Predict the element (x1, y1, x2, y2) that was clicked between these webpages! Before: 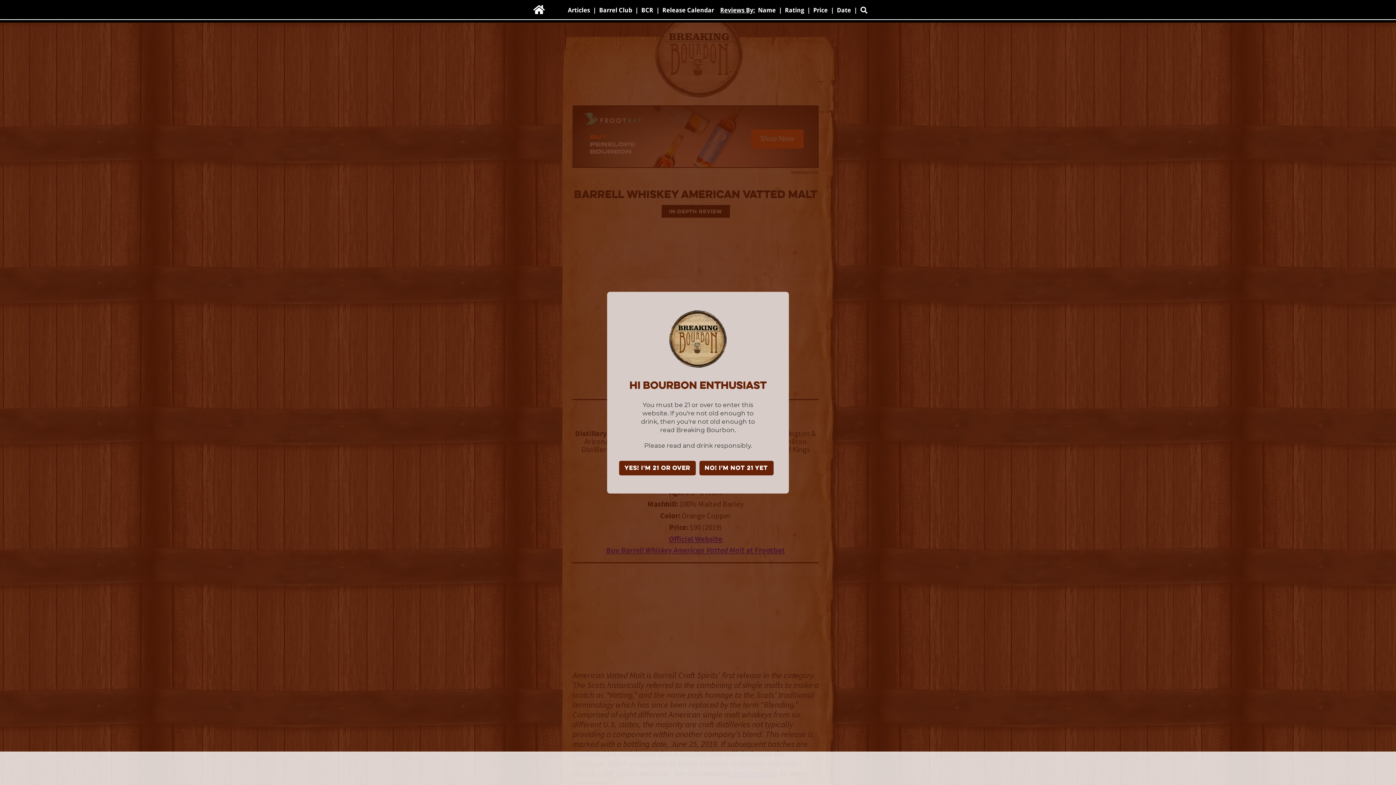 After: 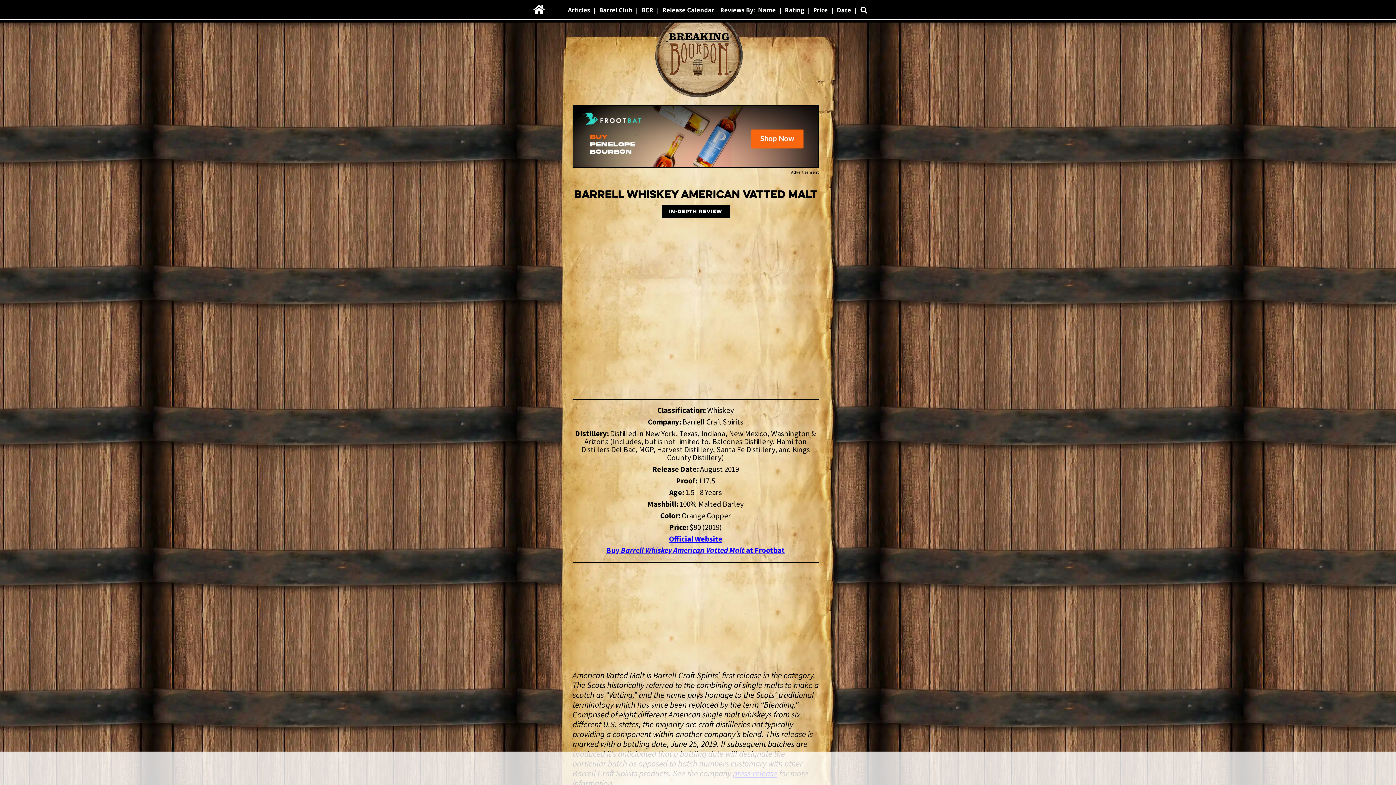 Action: label: YES! I'm 21 or over bbox: (619, 460, 695, 475)